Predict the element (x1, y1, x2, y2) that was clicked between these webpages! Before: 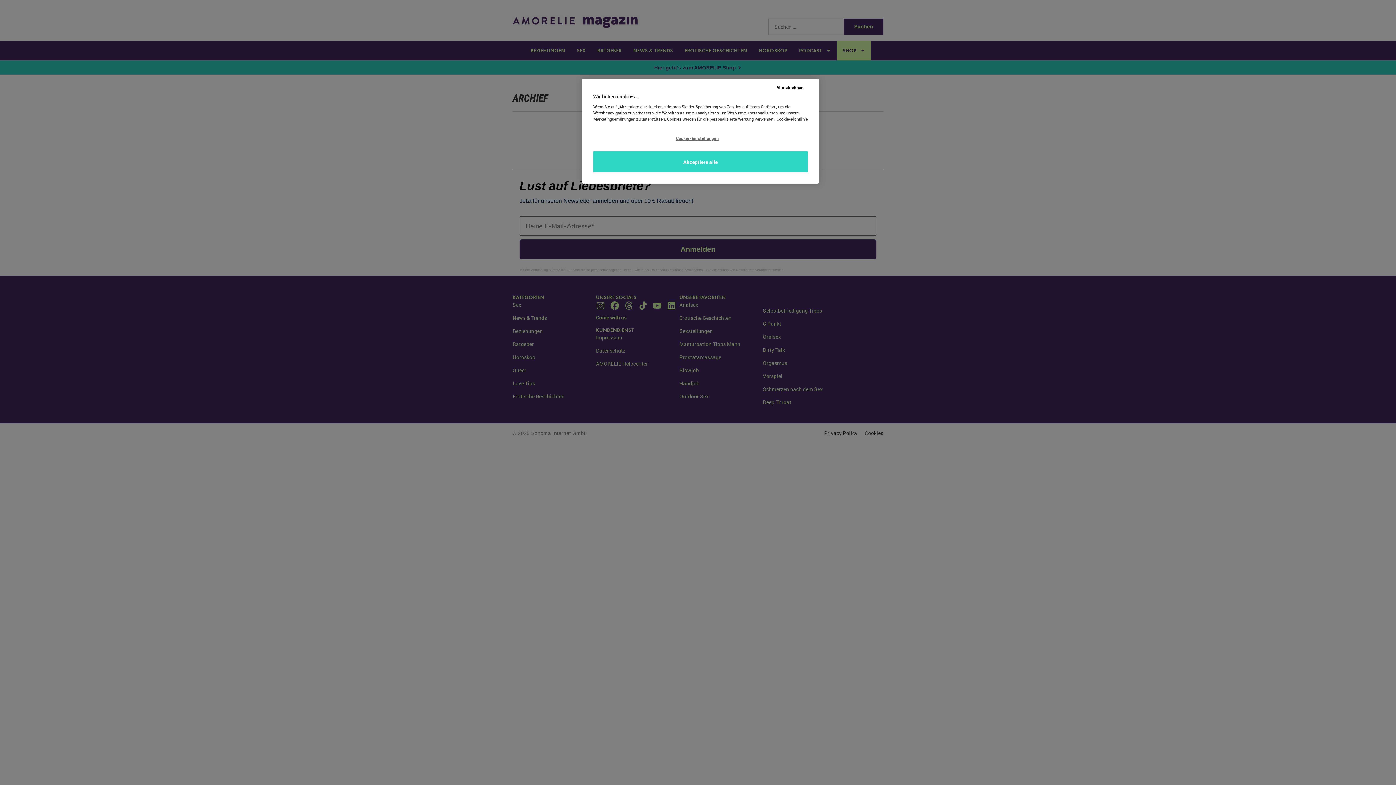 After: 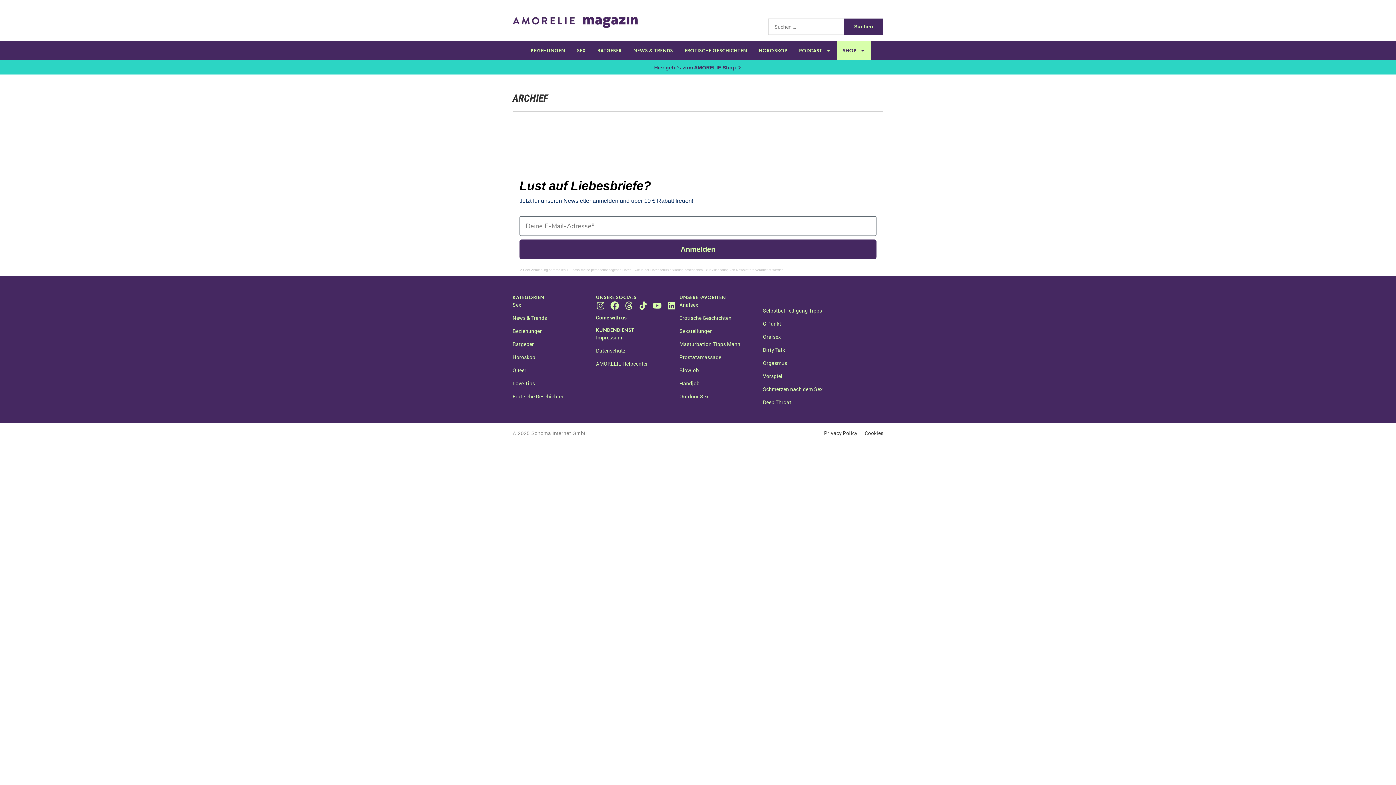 Action: bbox: (765, 80, 814, 94) label: Alle ablehnen